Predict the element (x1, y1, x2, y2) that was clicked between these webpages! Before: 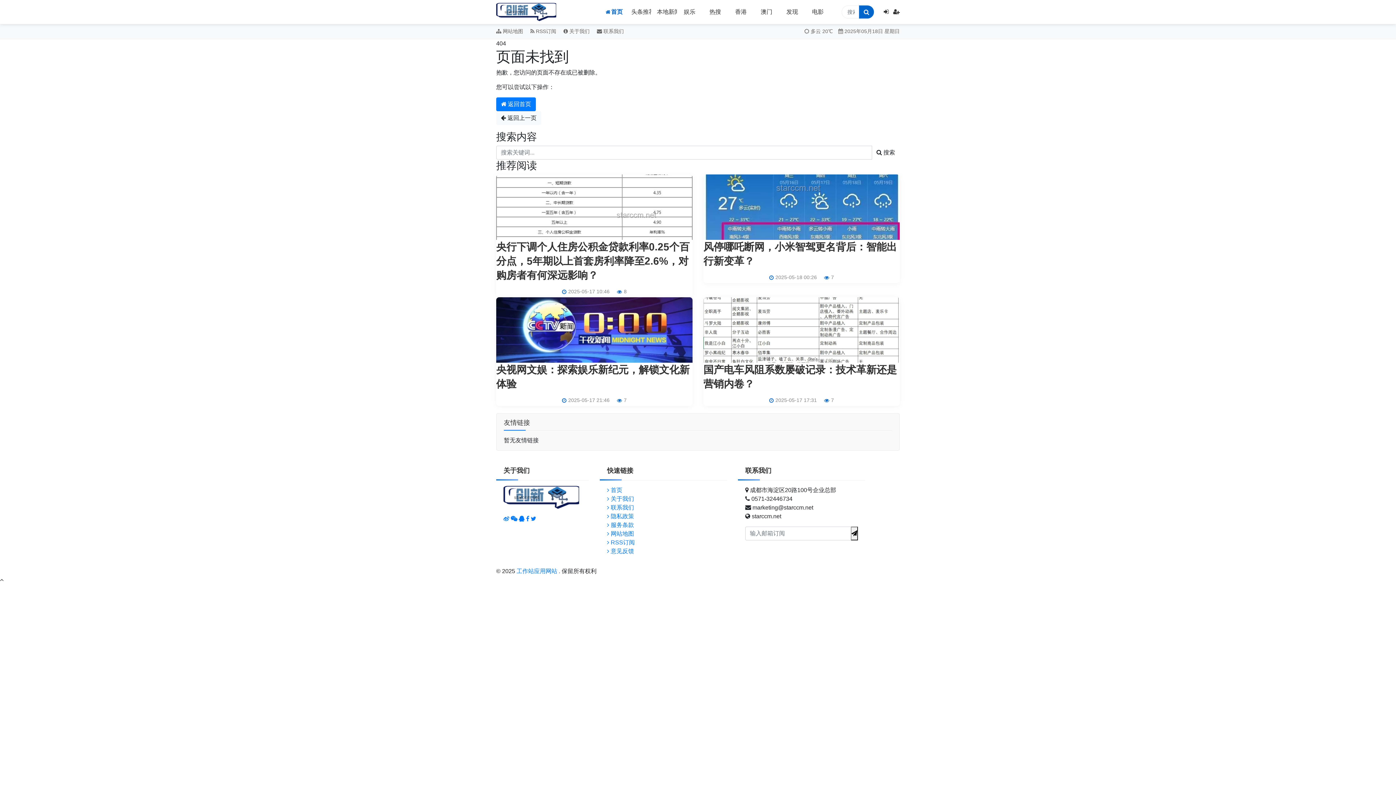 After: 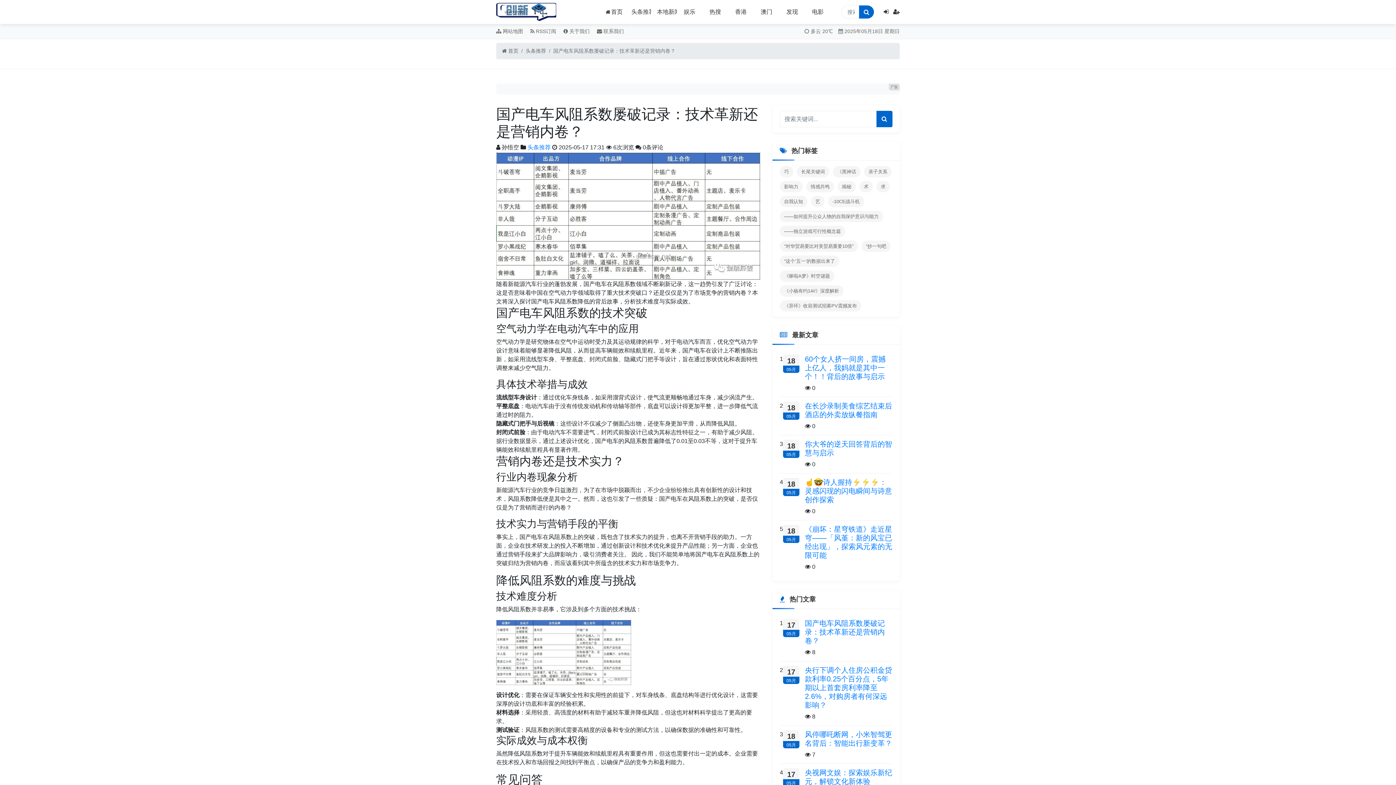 Action: bbox: (703, 326, 900, 332)